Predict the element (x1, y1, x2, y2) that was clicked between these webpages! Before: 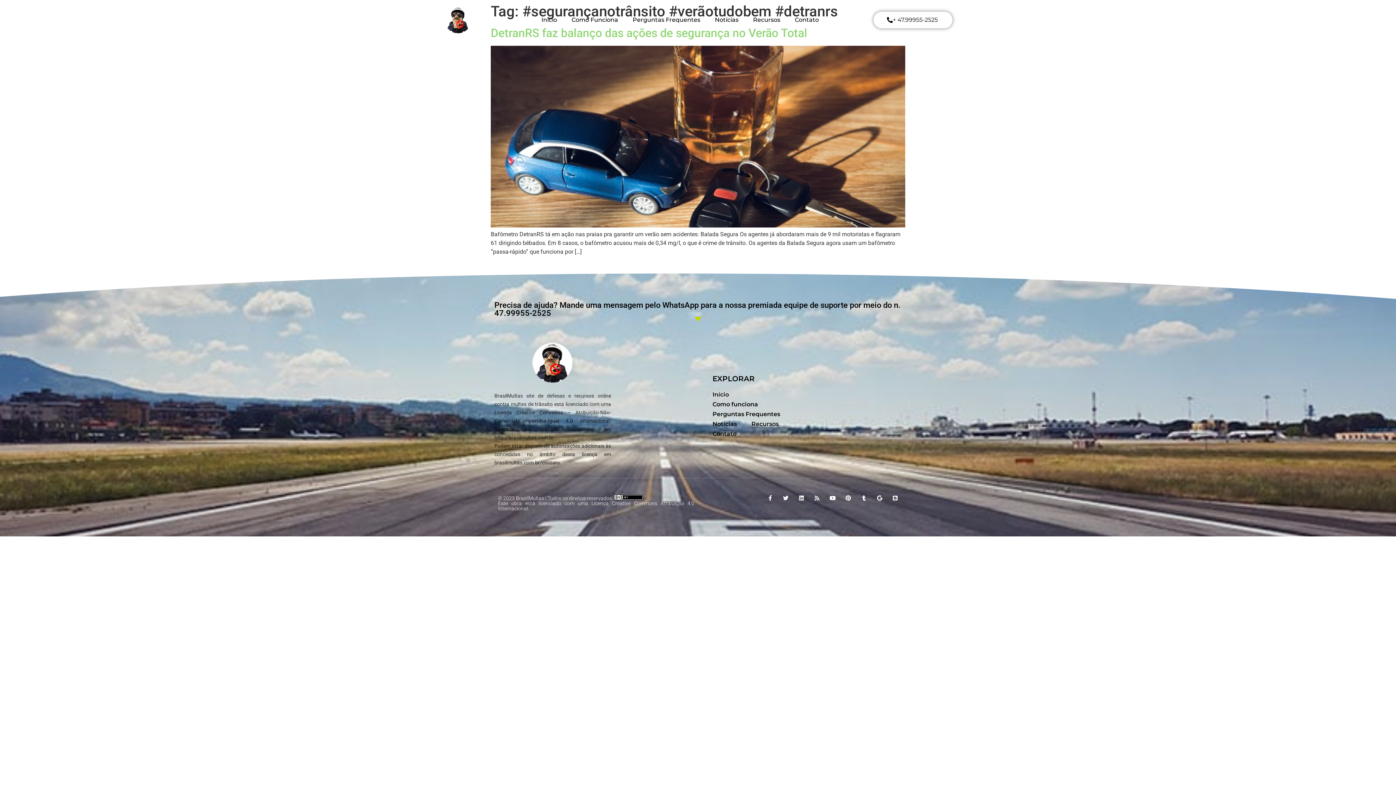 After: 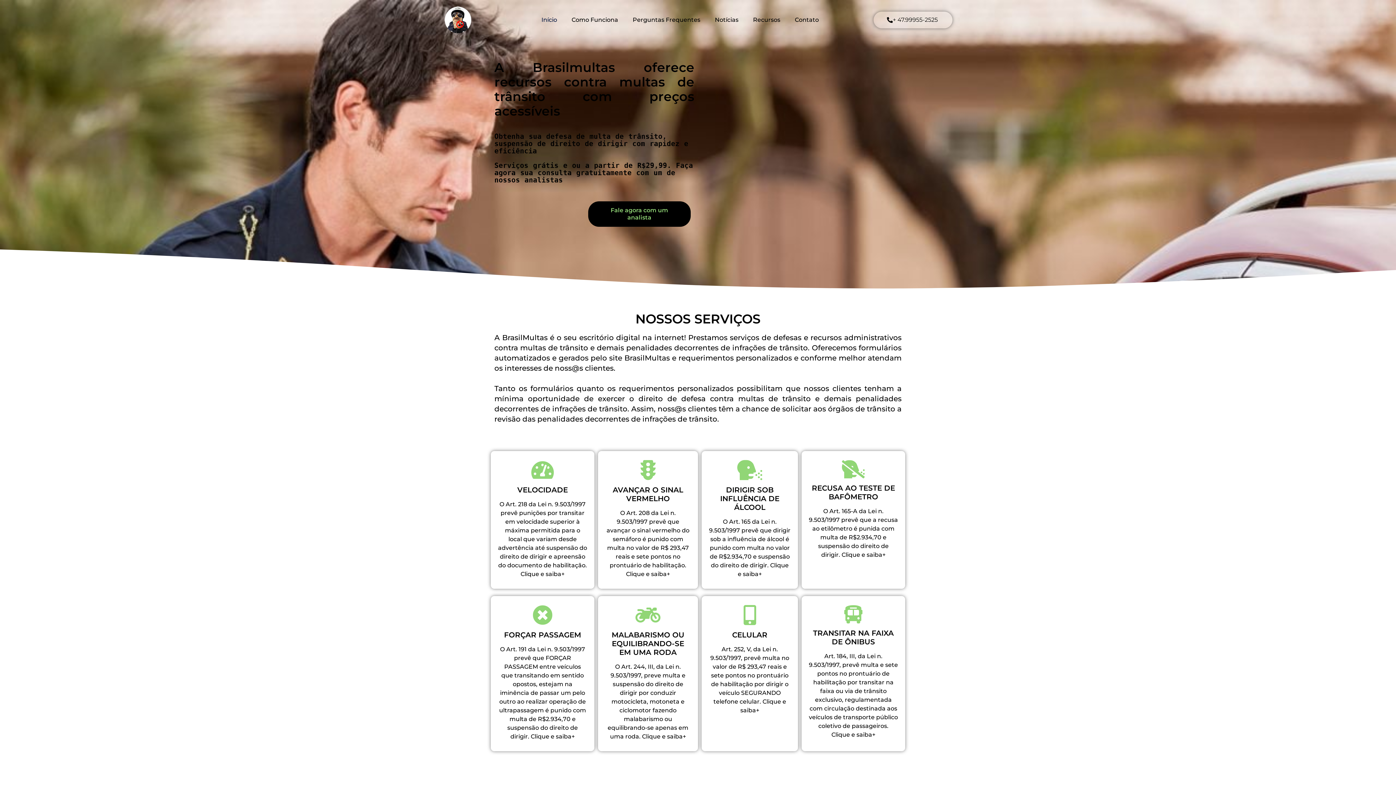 Action: bbox: (443, 5, 472, 34)